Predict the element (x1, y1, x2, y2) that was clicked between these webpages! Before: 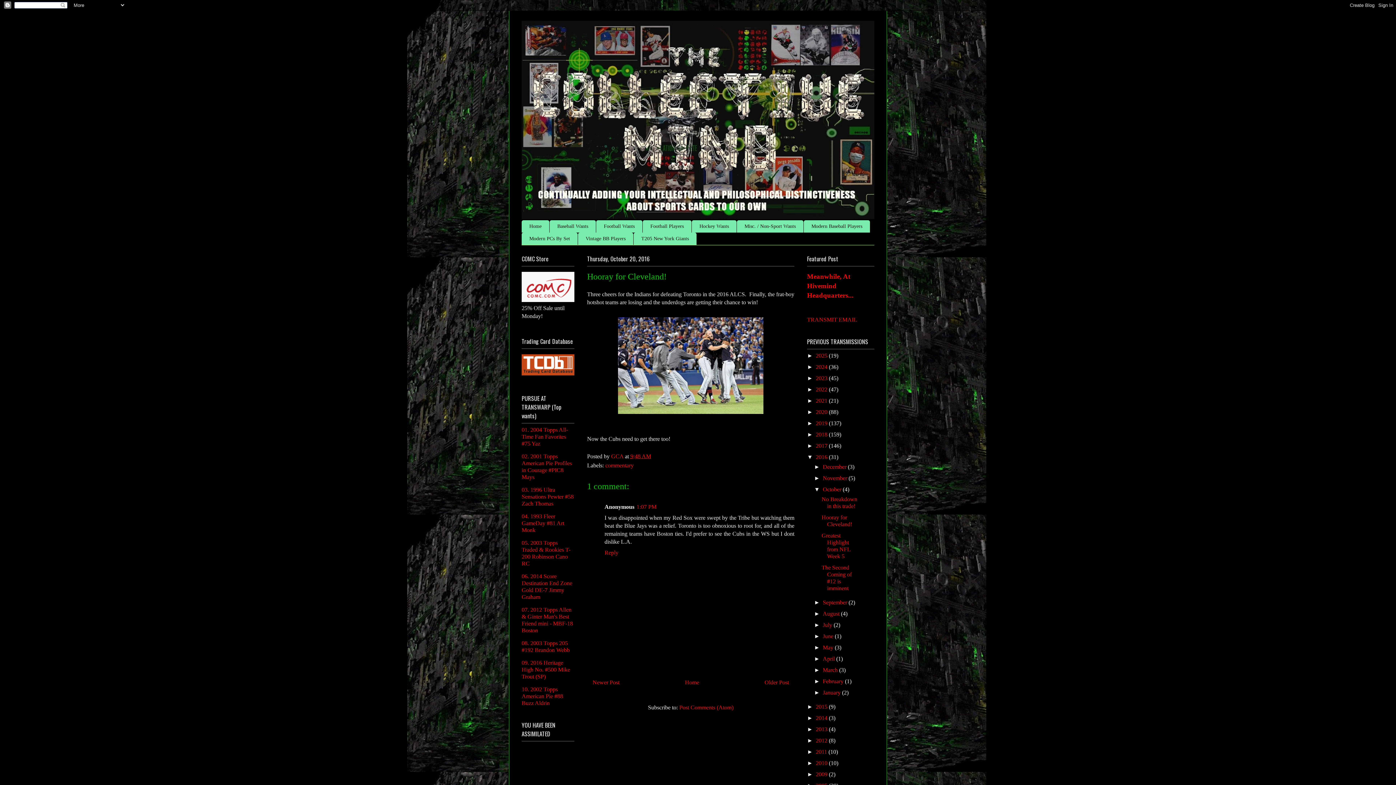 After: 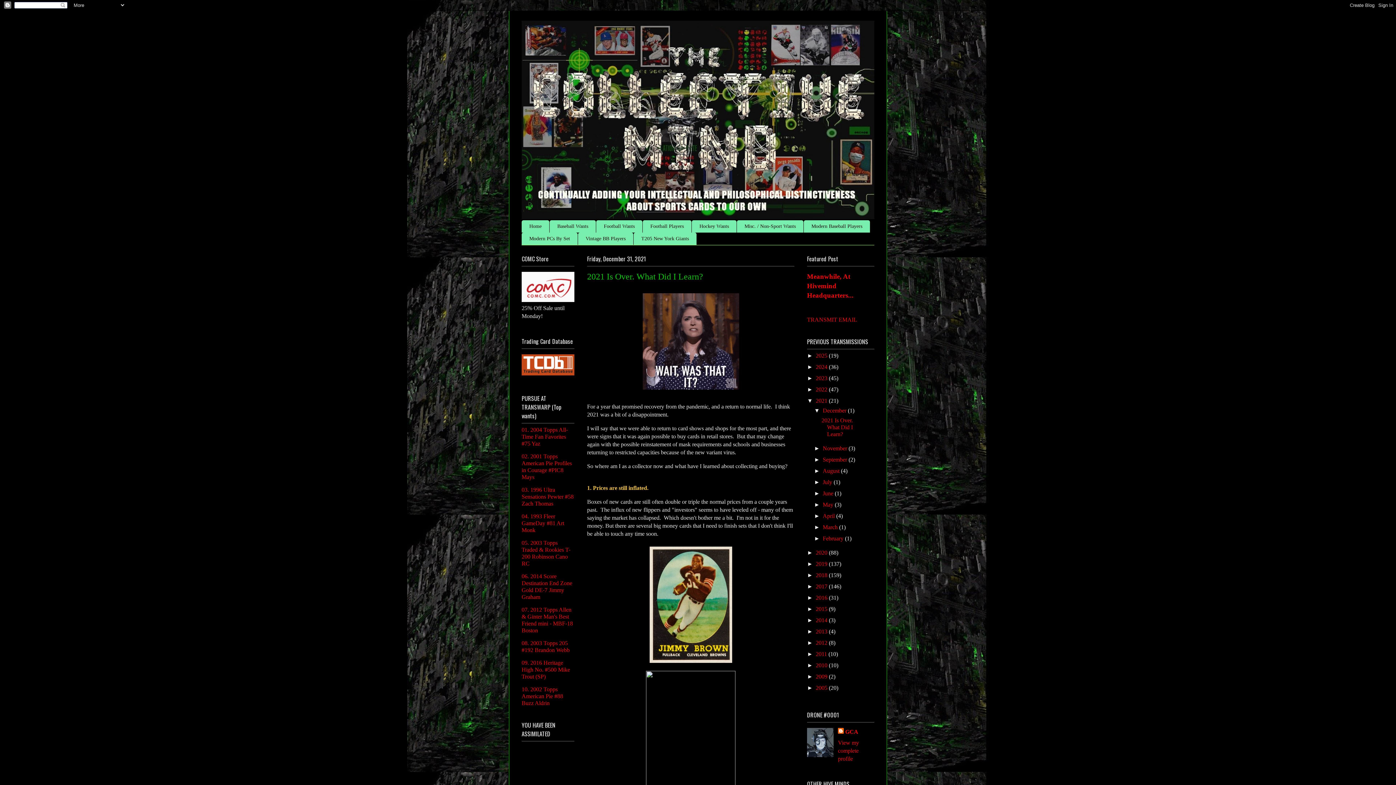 Action: label: 2021  bbox: (816, 397, 829, 403)